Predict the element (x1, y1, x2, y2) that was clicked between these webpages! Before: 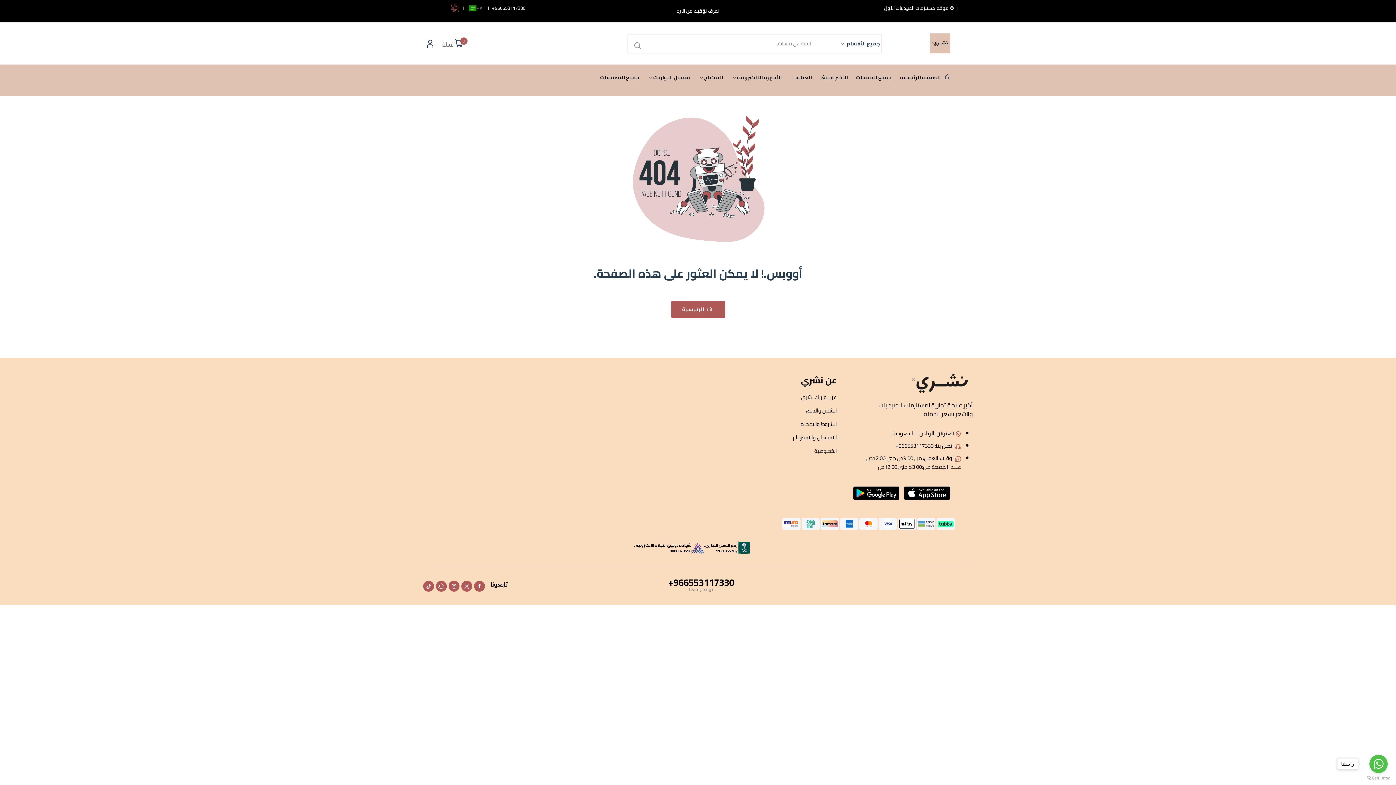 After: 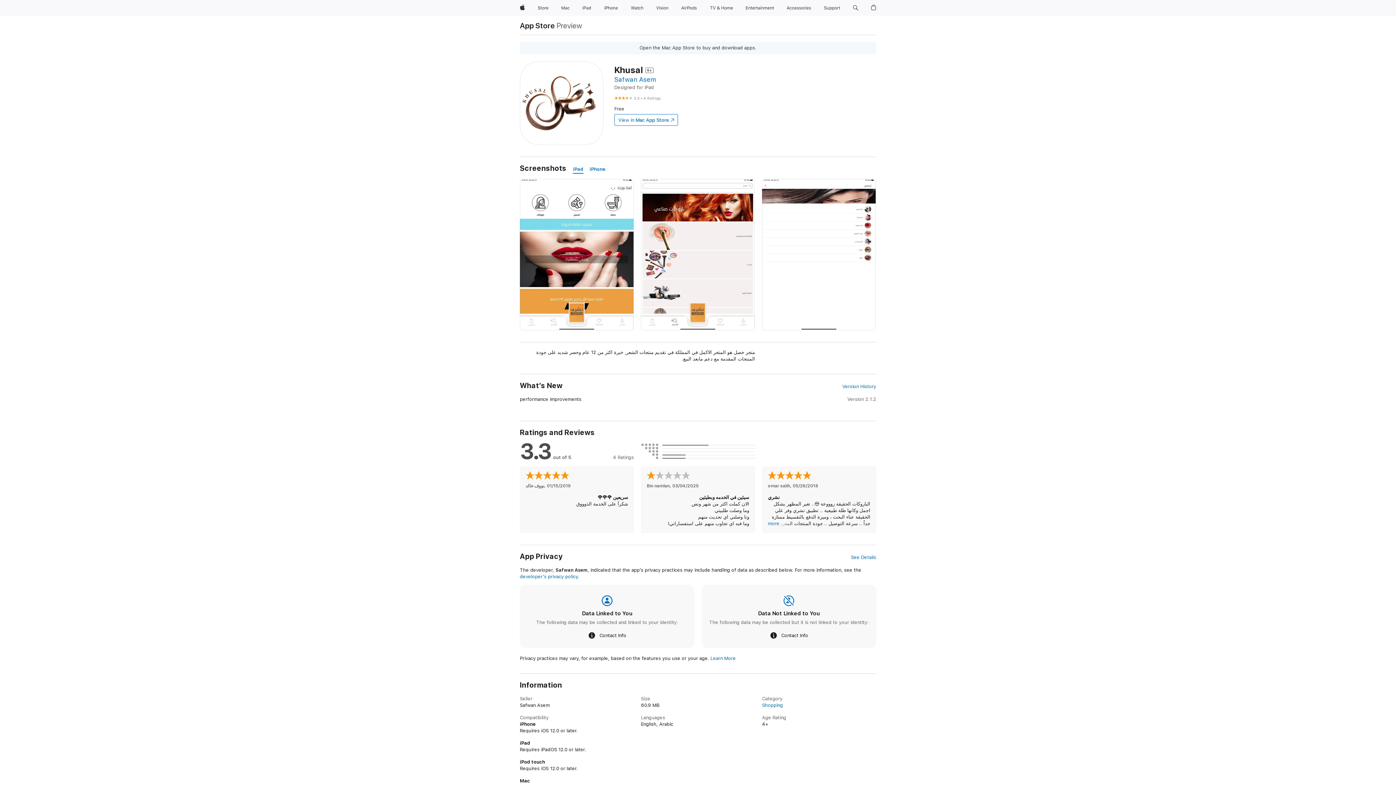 Action: bbox: (904, 486, 950, 506)